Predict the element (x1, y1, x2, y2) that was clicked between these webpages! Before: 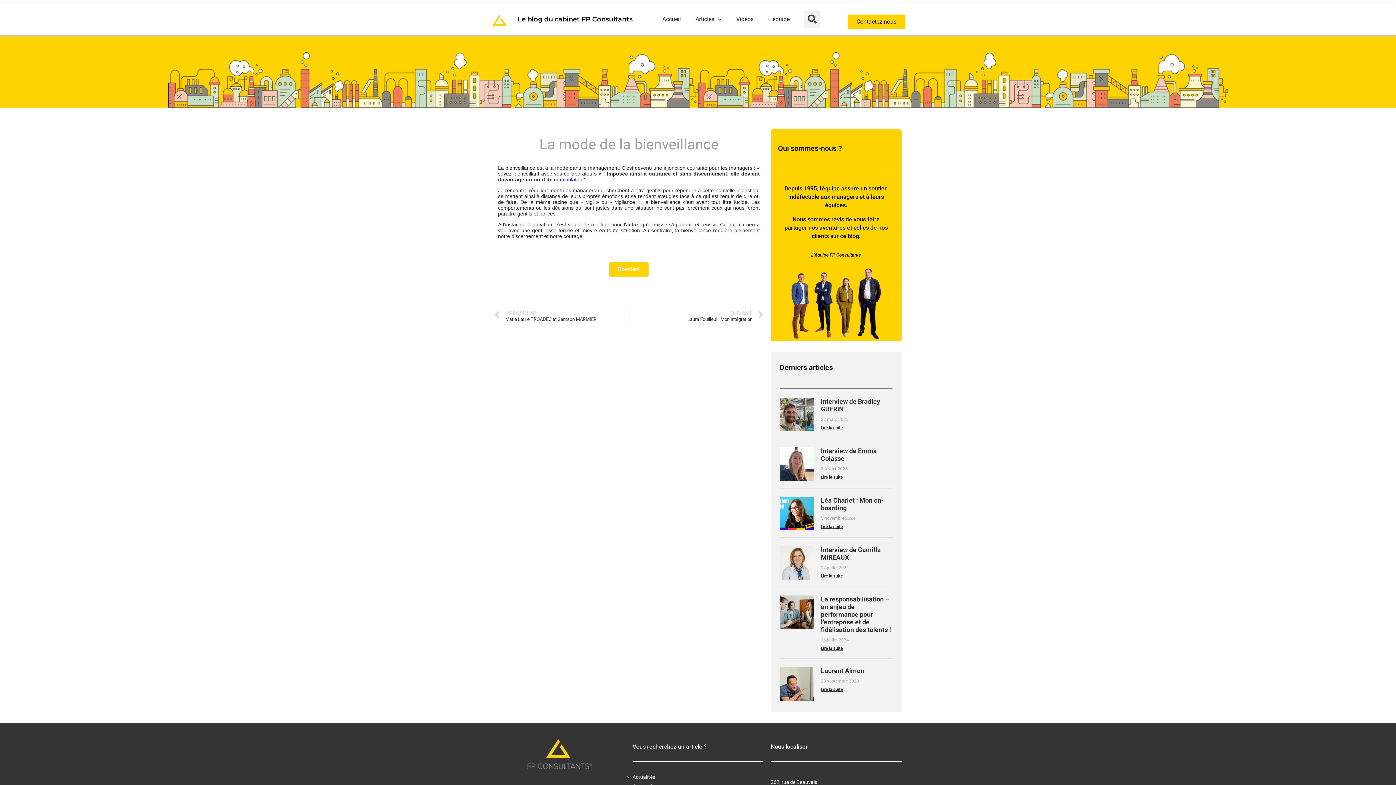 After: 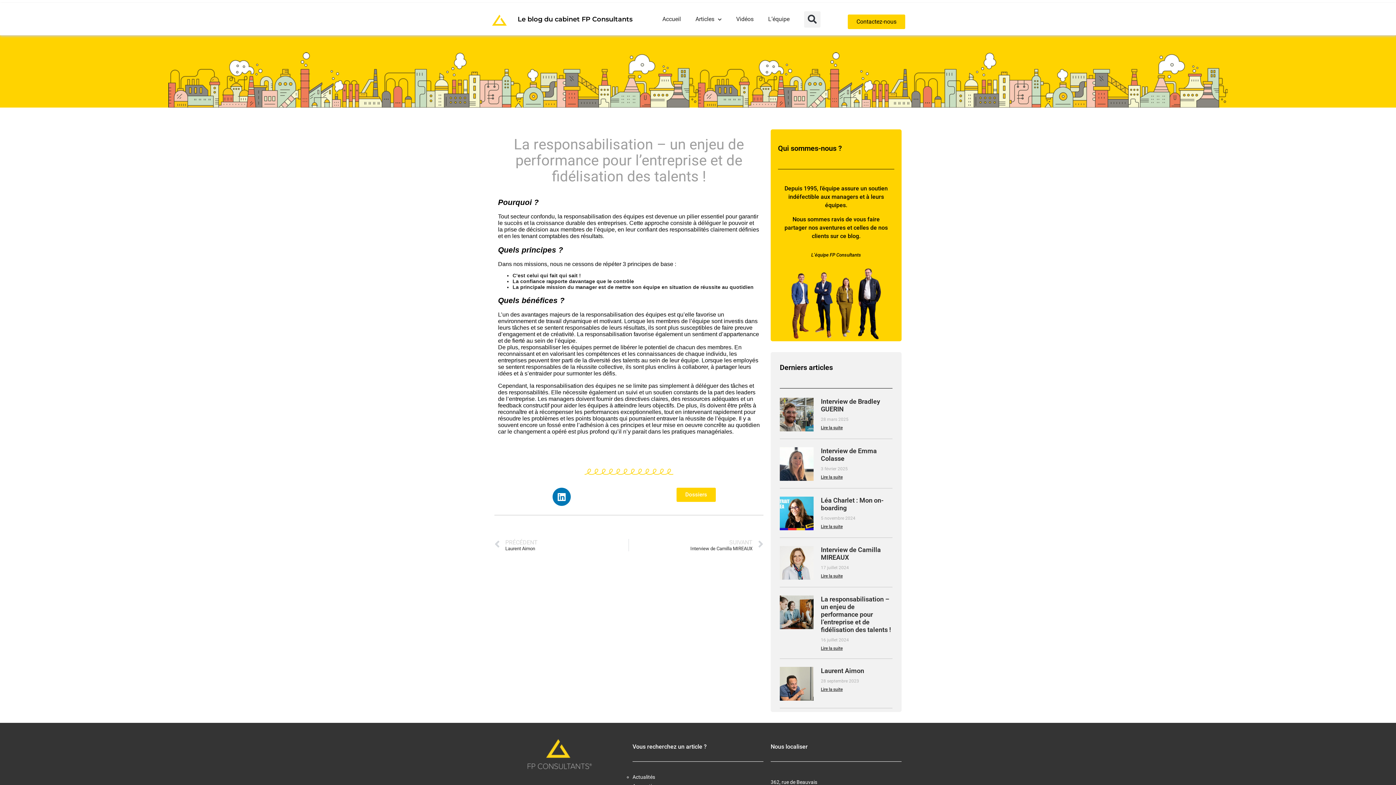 Action: label: La responsabilisation – un enjeu de performance pour l’entreprise et de fidélisation des talents ! bbox: (821, 595, 891, 633)